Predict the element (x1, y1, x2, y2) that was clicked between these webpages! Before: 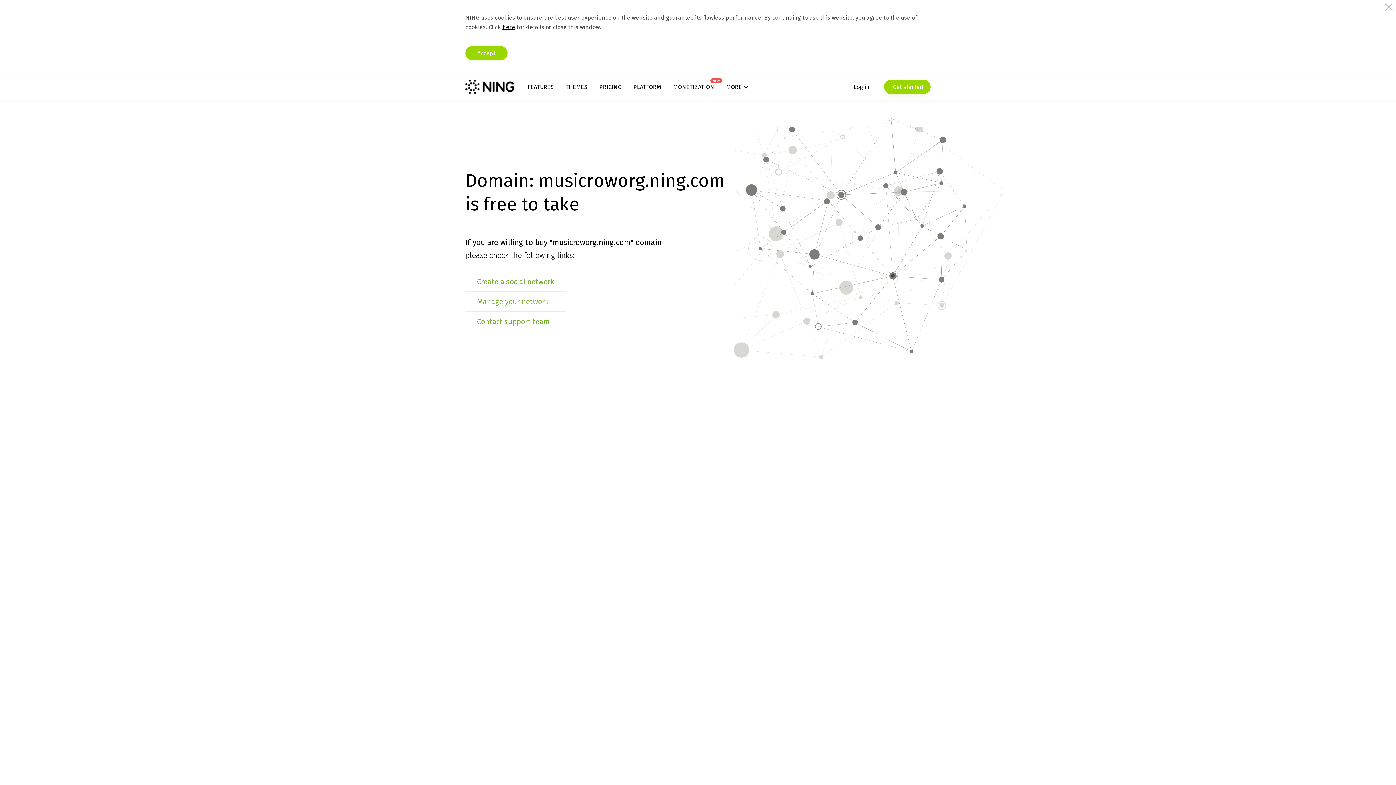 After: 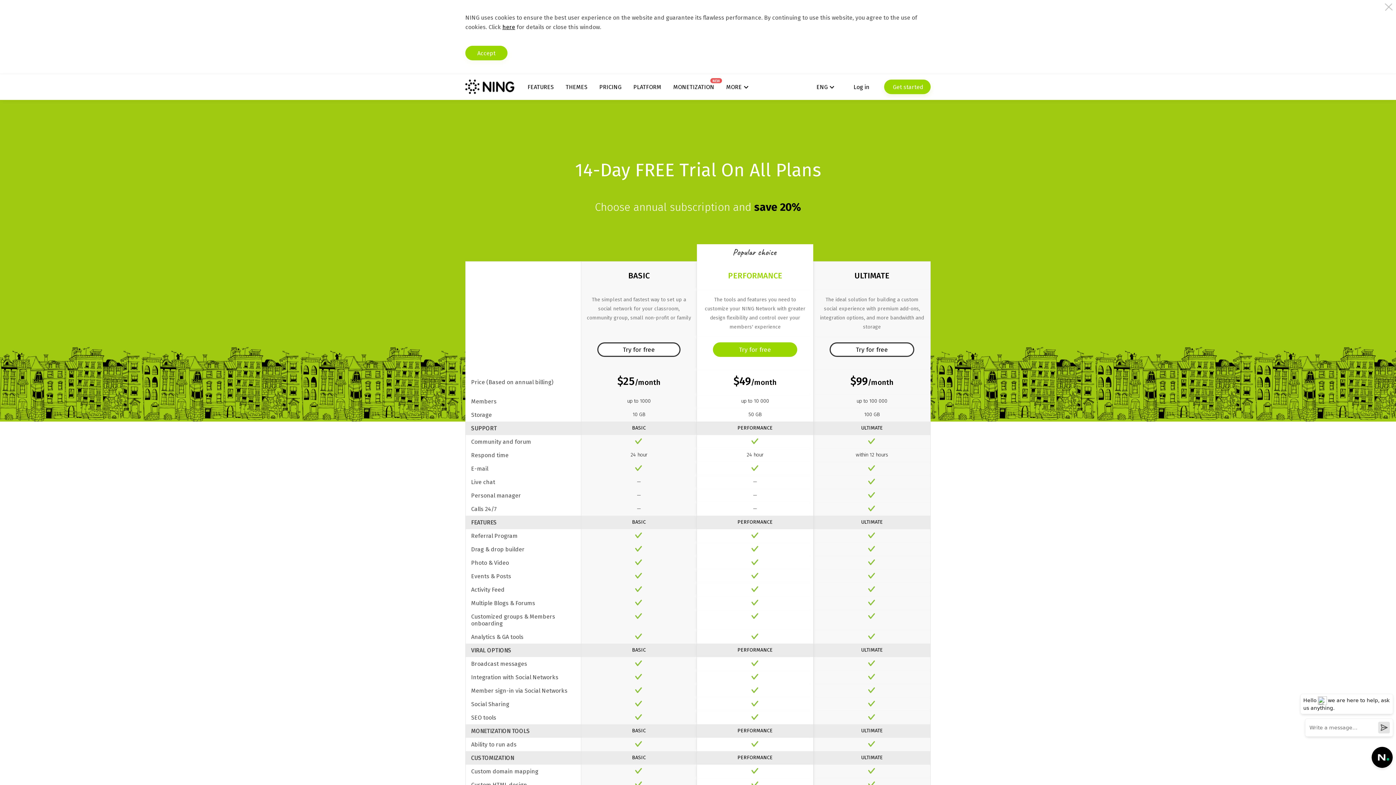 Action: label: PRICING bbox: (599, 83, 621, 90)